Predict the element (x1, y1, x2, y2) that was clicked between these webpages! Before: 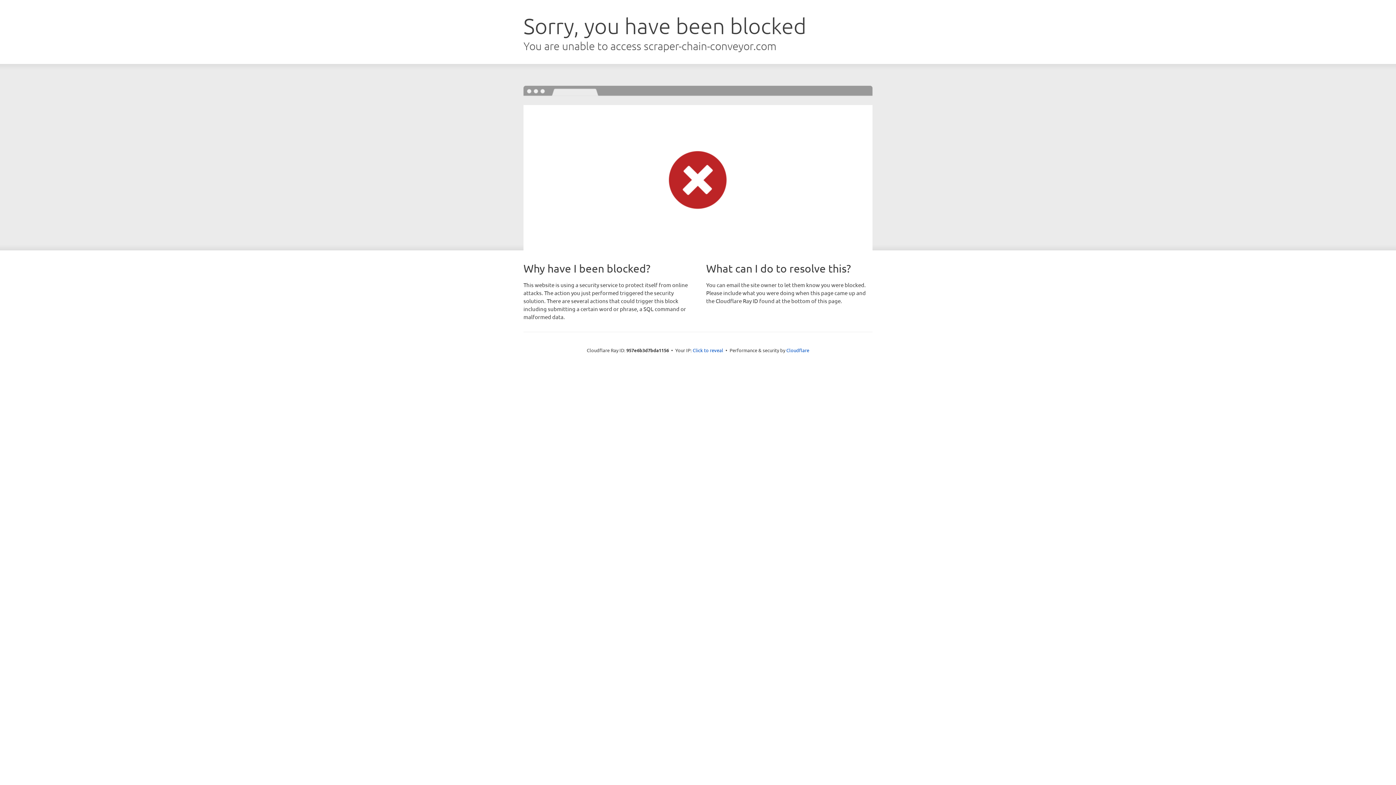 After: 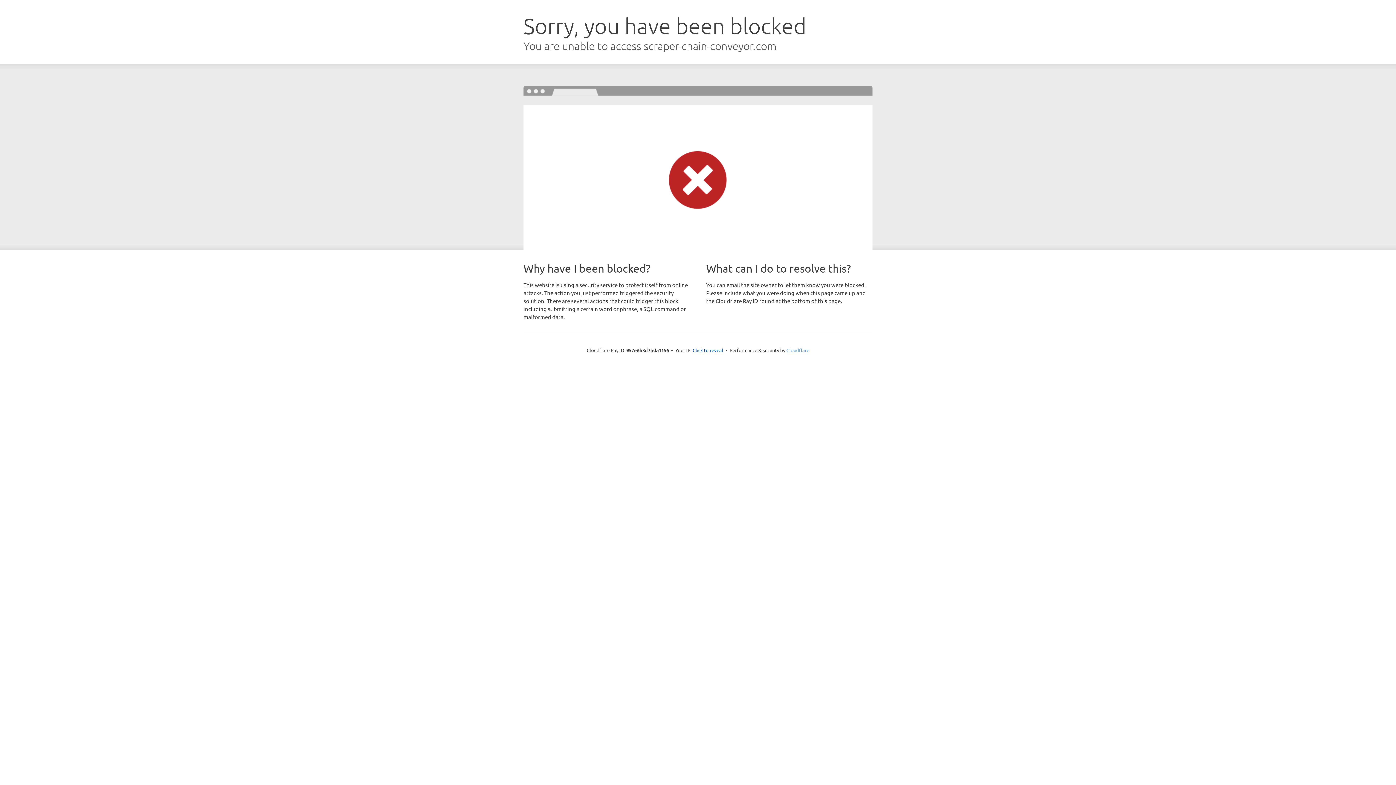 Action: label: Cloudflare bbox: (786, 347, 809, 353)